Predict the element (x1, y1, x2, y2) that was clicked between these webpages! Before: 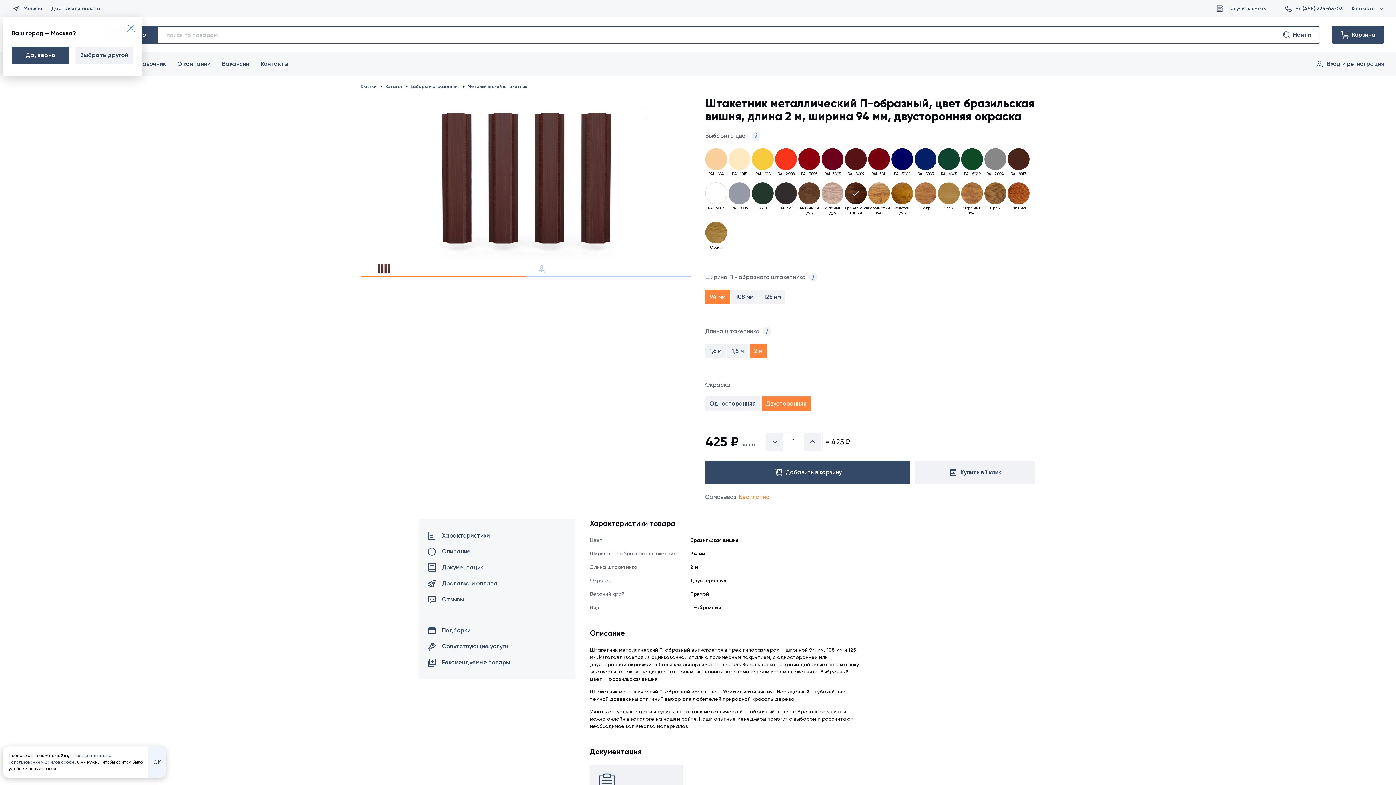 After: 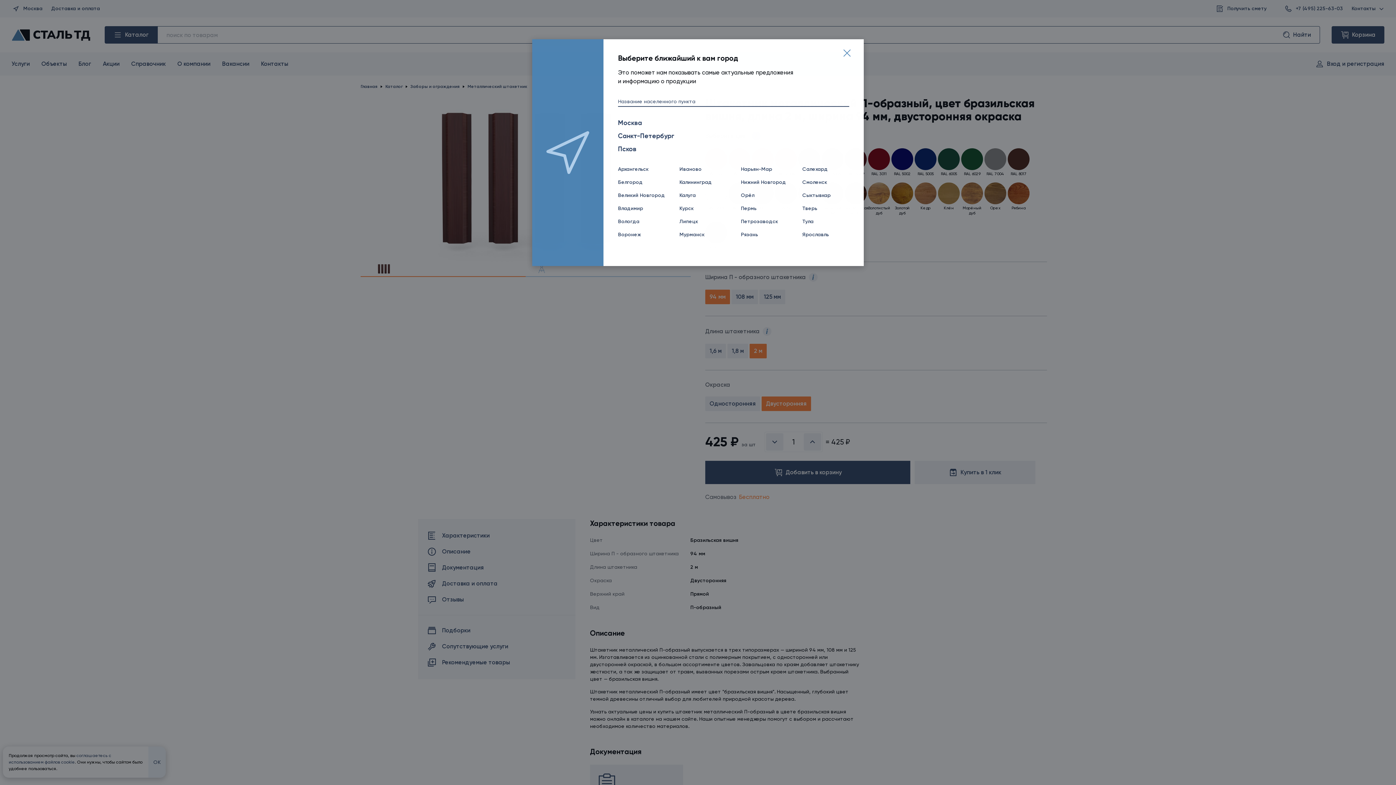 Action: bbox: (75, 46, 133, 64) label: Выбрать другой